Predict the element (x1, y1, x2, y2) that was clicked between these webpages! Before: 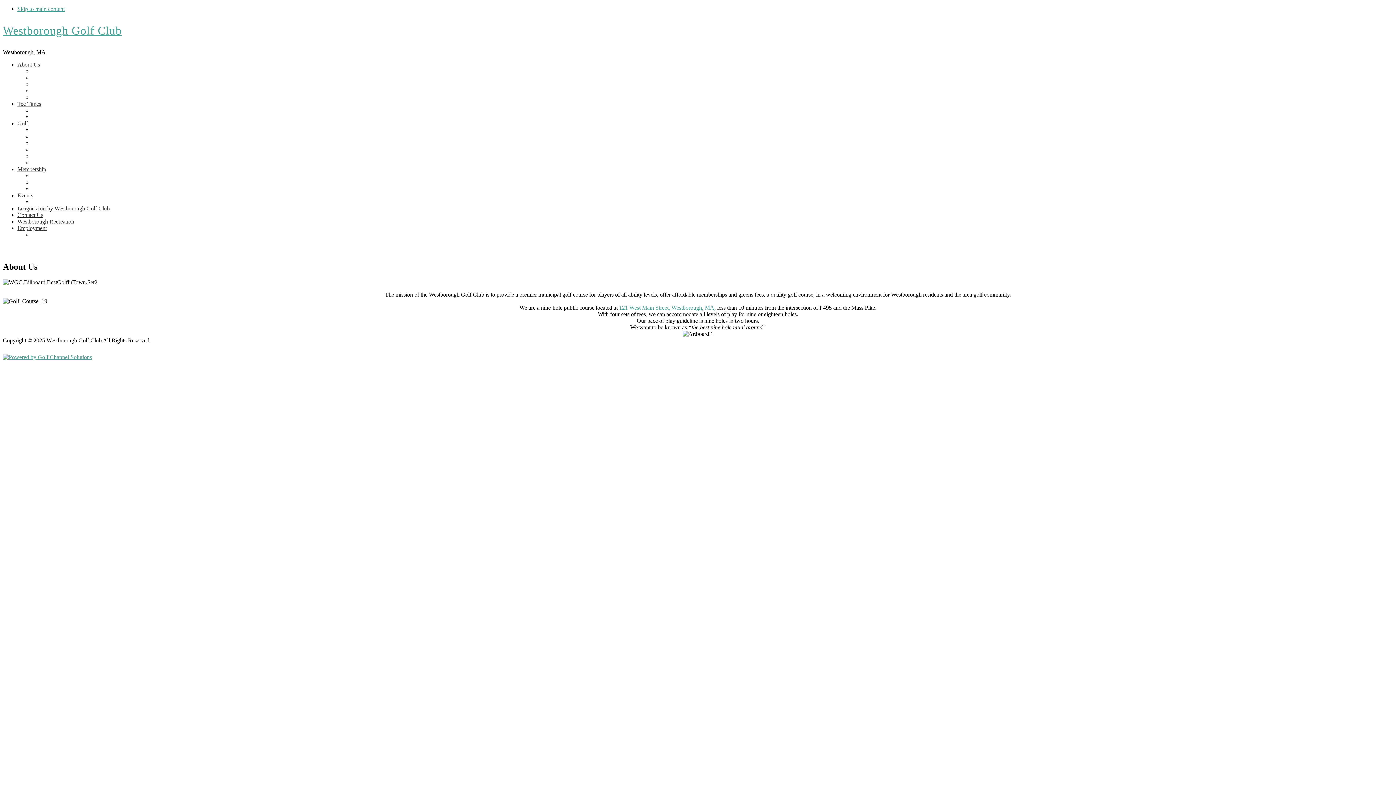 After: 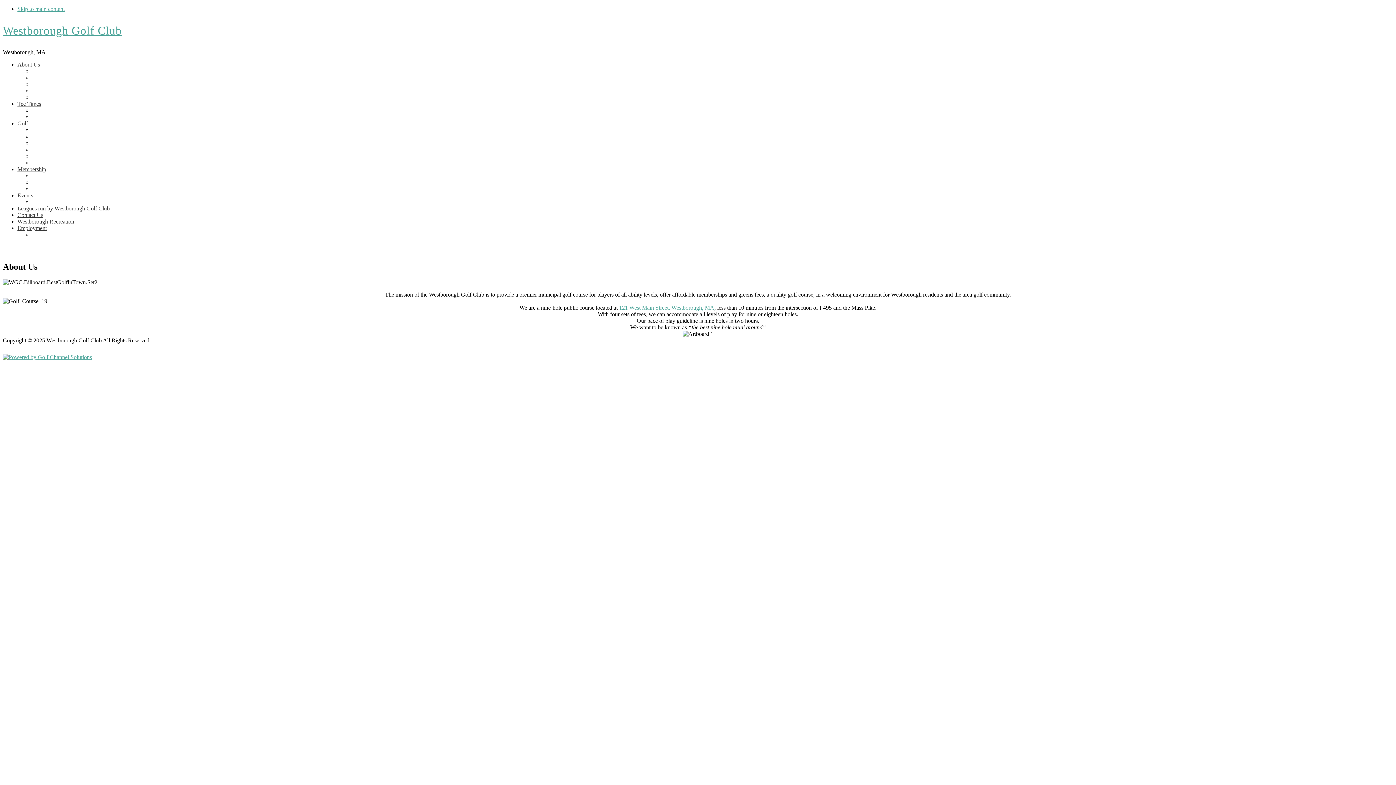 Action: label: Events bbox: (17, 192, 33, 198)